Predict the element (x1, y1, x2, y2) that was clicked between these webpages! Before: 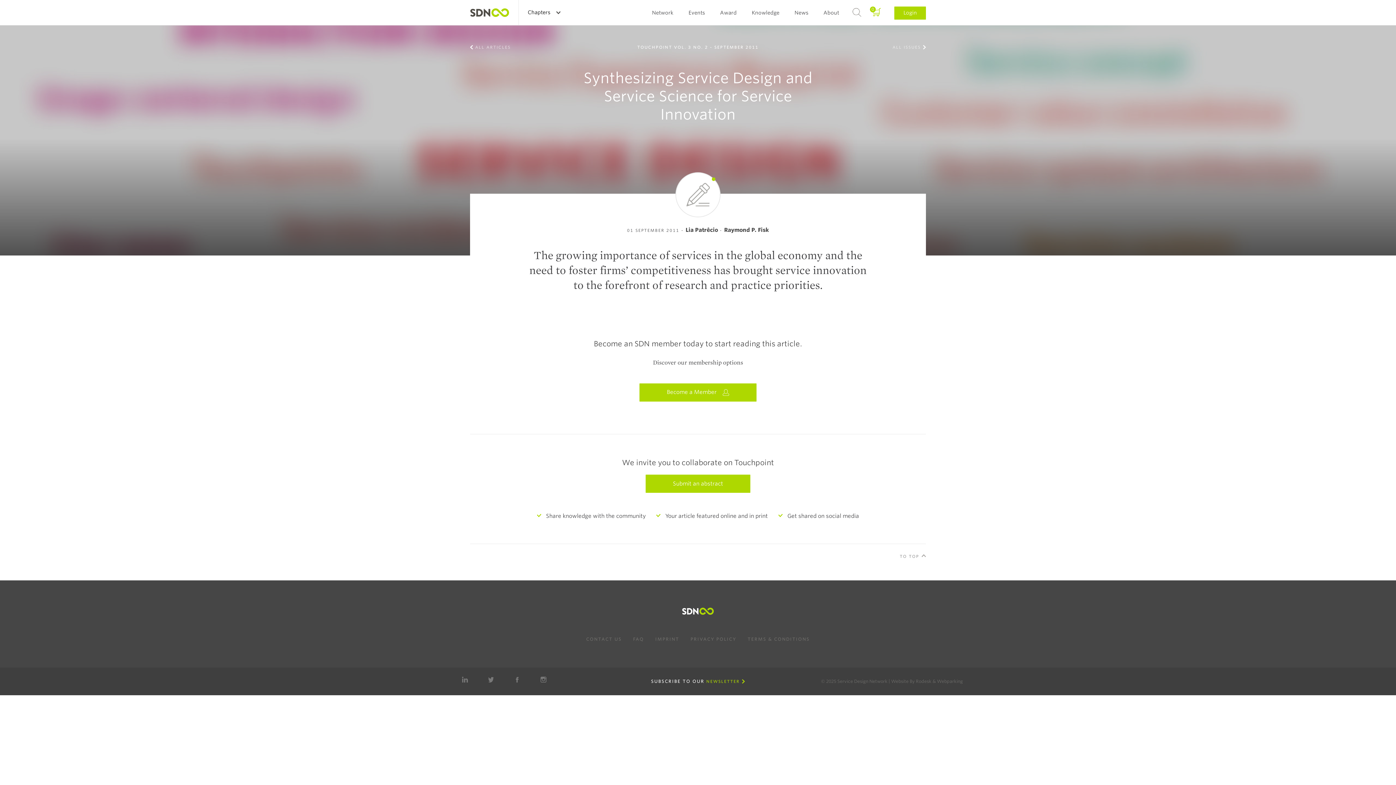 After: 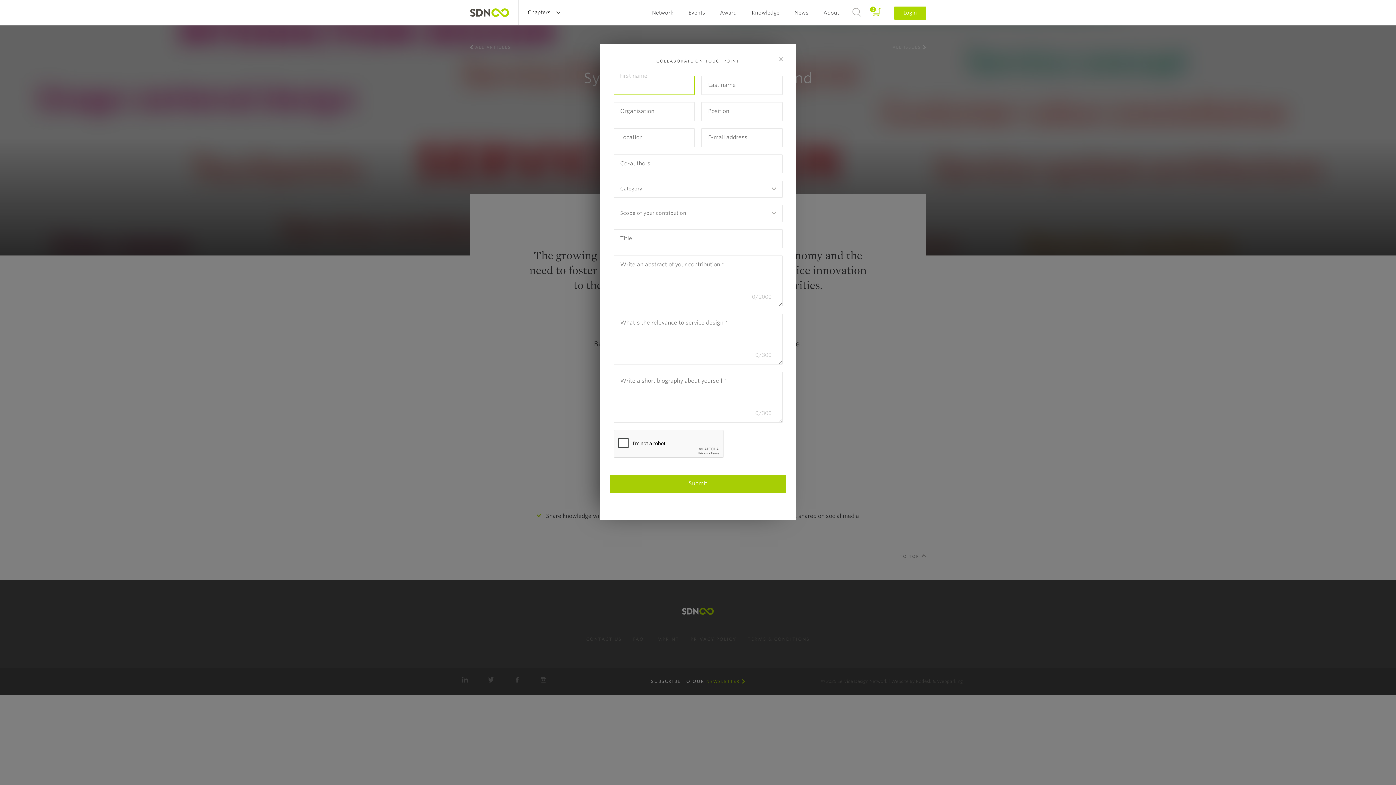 Action: bbox: (645, 475, 750, 493) label: Submit an abstract